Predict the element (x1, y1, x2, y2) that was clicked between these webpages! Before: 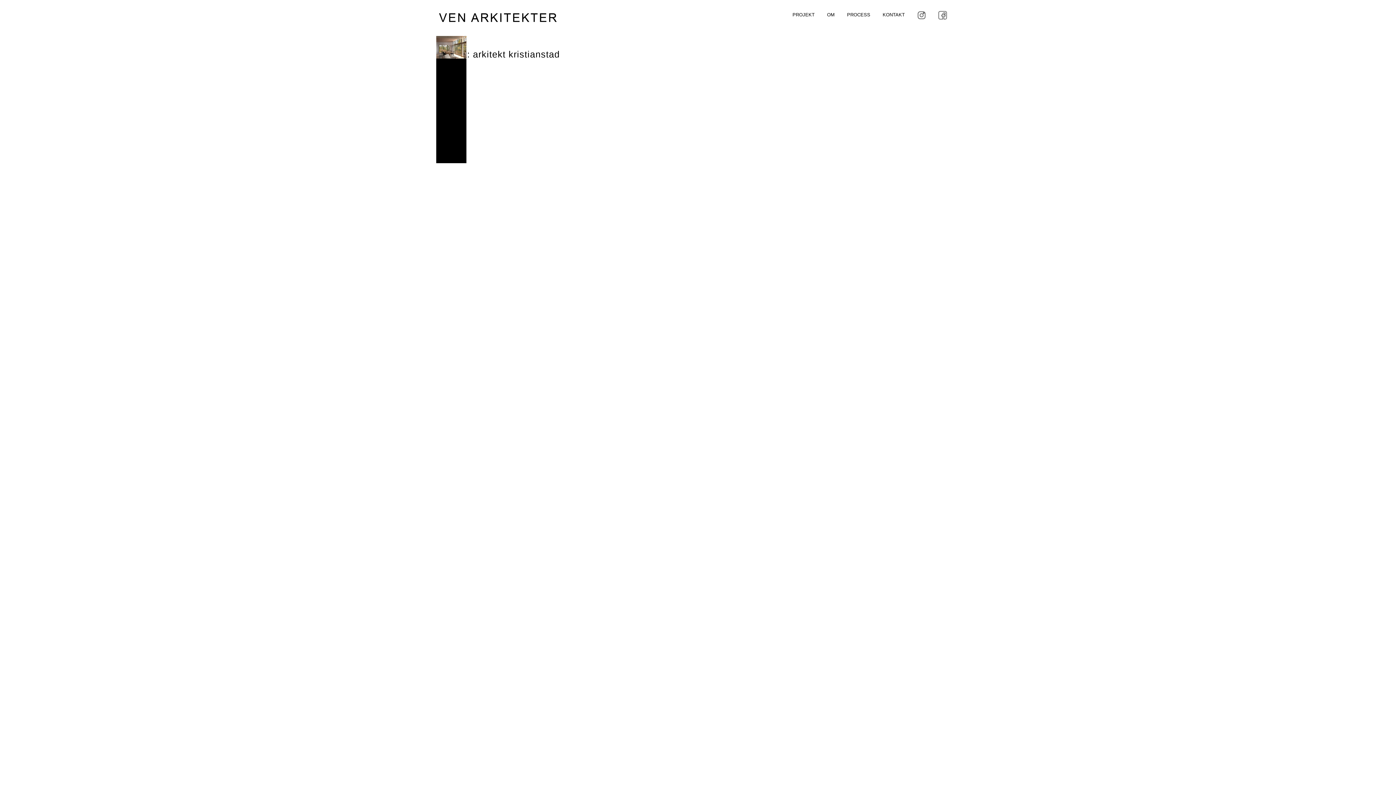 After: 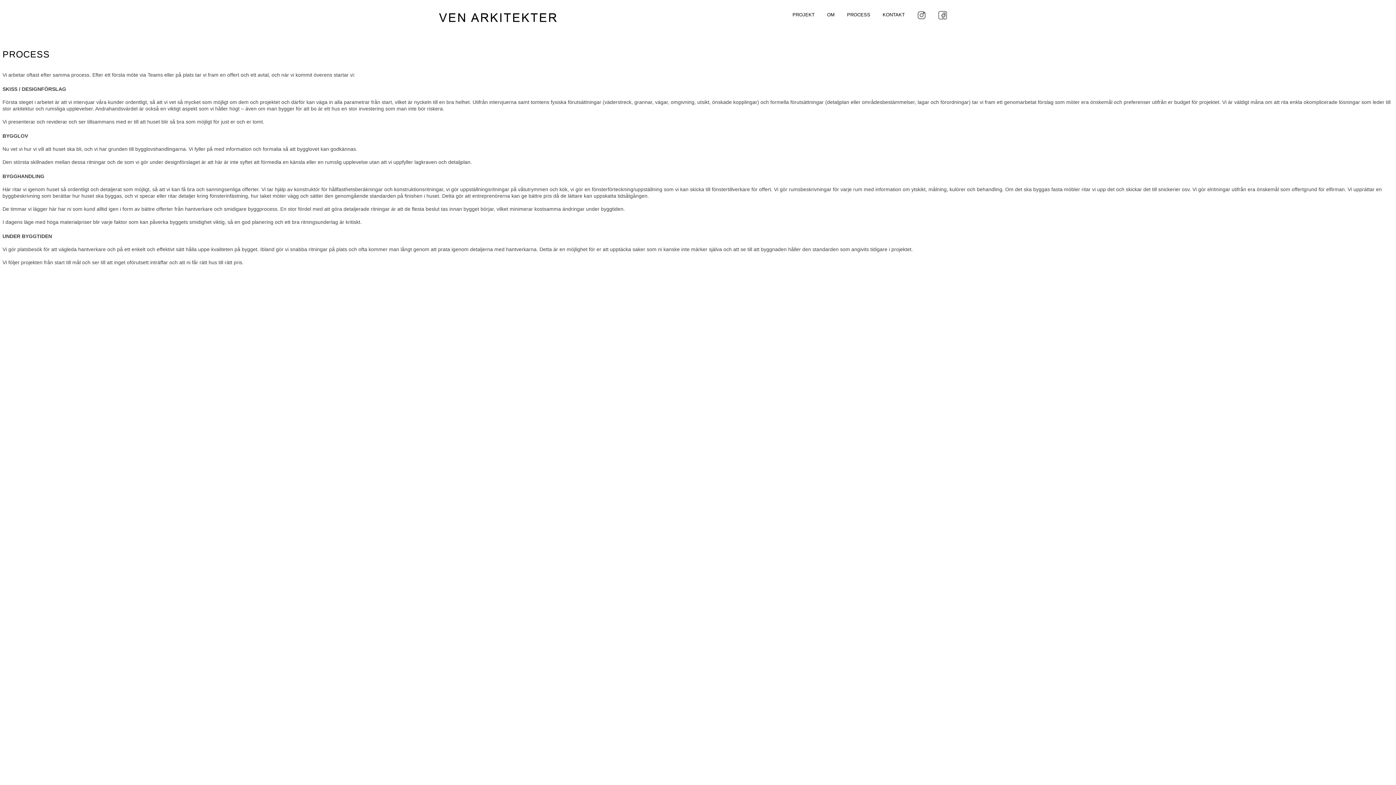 Action: label: PROCESS bbox: (841, 7, 876, 27)